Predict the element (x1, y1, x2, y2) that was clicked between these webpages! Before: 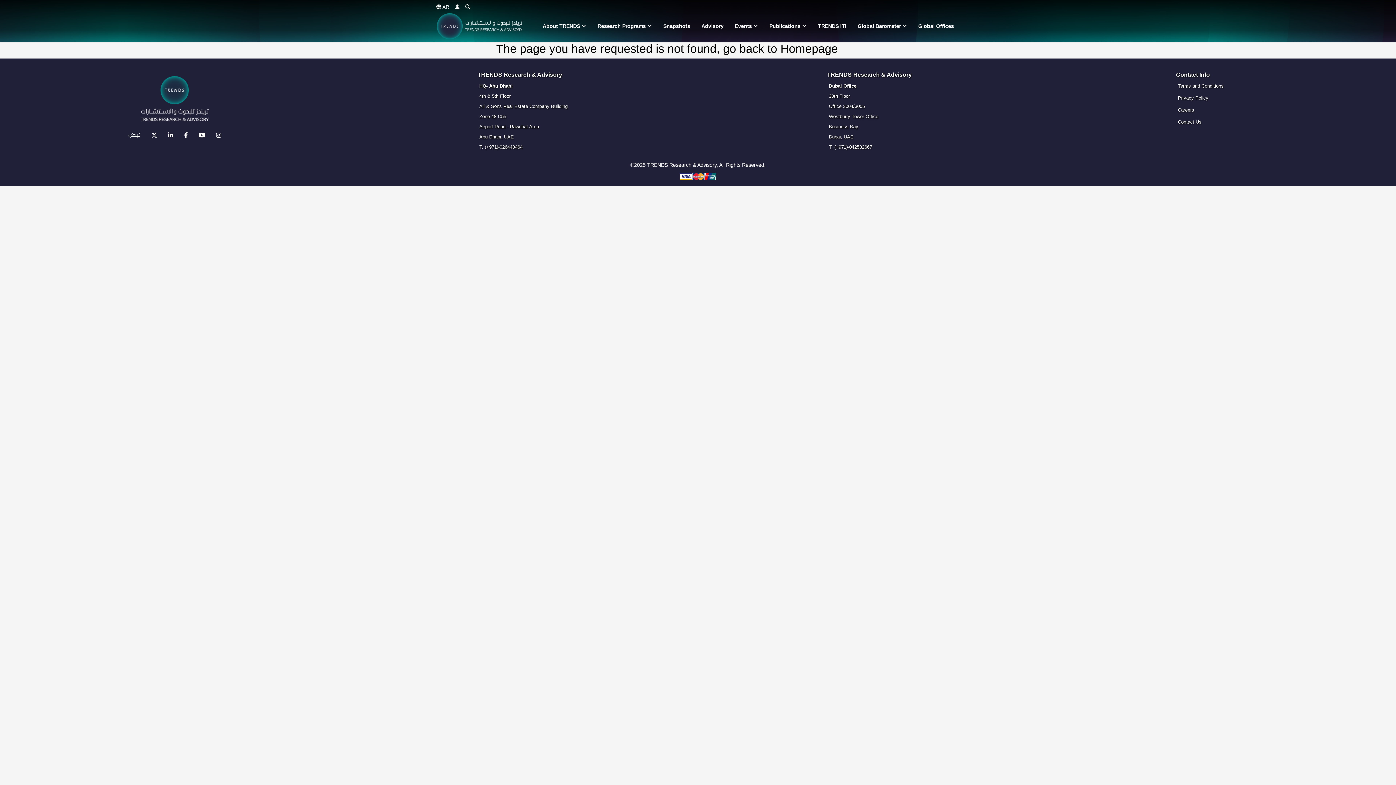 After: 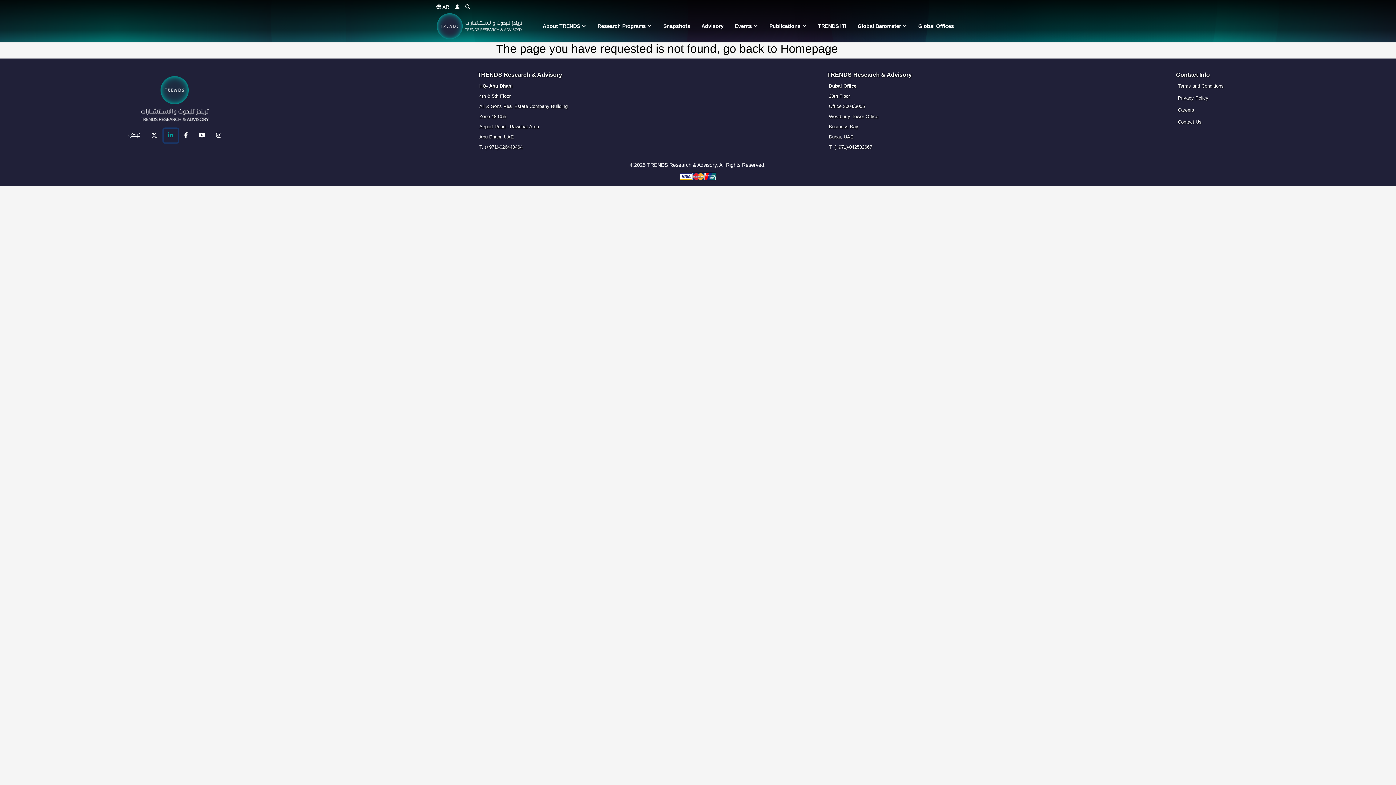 Action: bbox: (163, 128, 178, 142)